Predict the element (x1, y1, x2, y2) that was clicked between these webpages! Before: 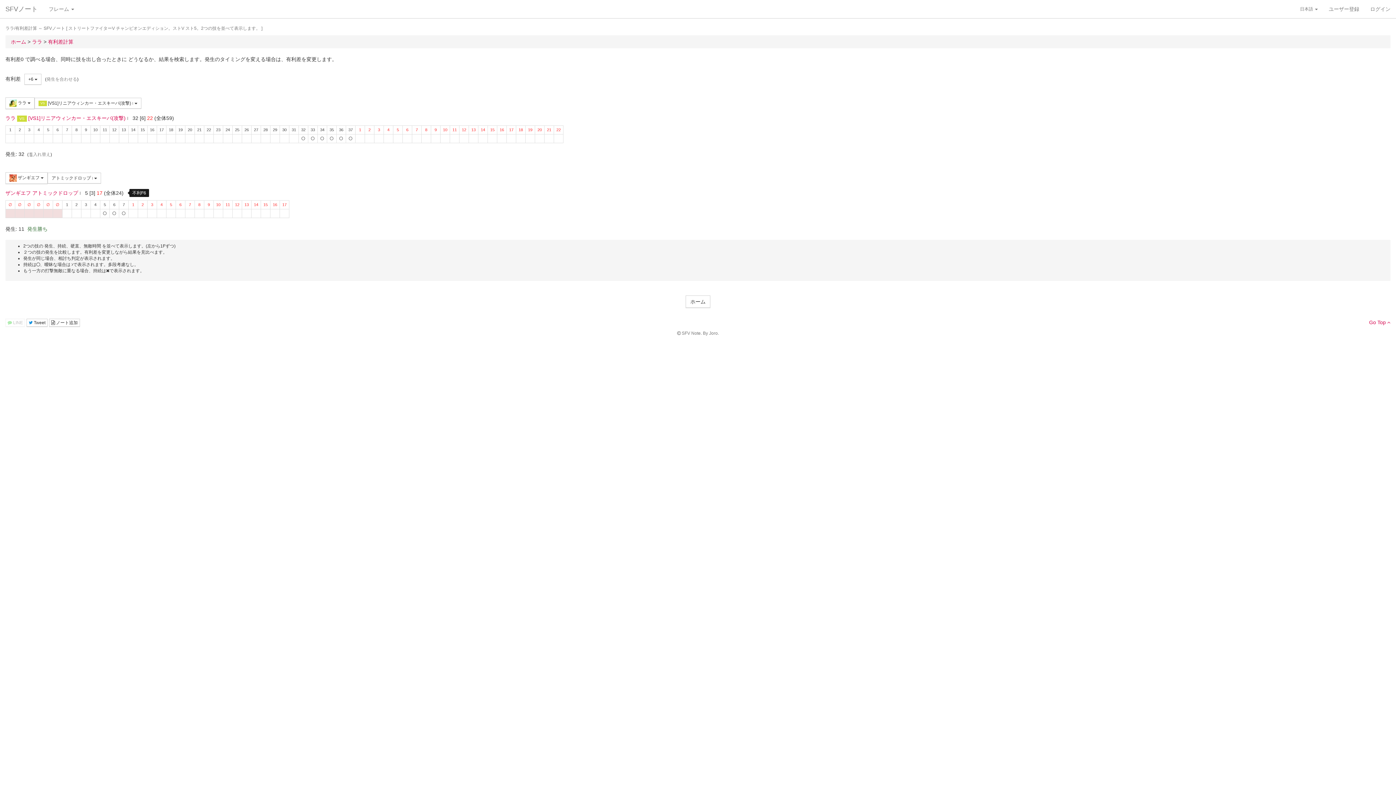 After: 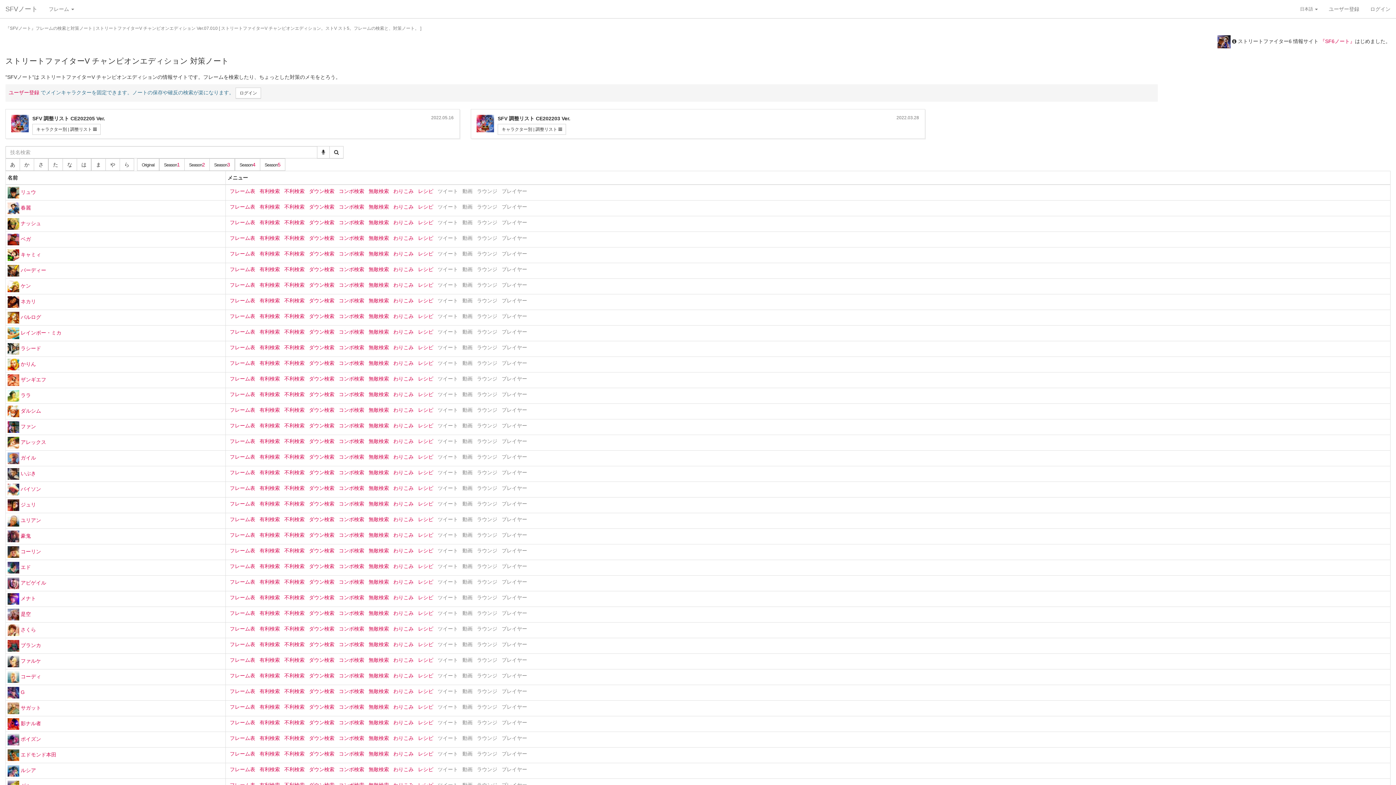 Action: bbox: (10, 38, 26, 44) label: ホーム